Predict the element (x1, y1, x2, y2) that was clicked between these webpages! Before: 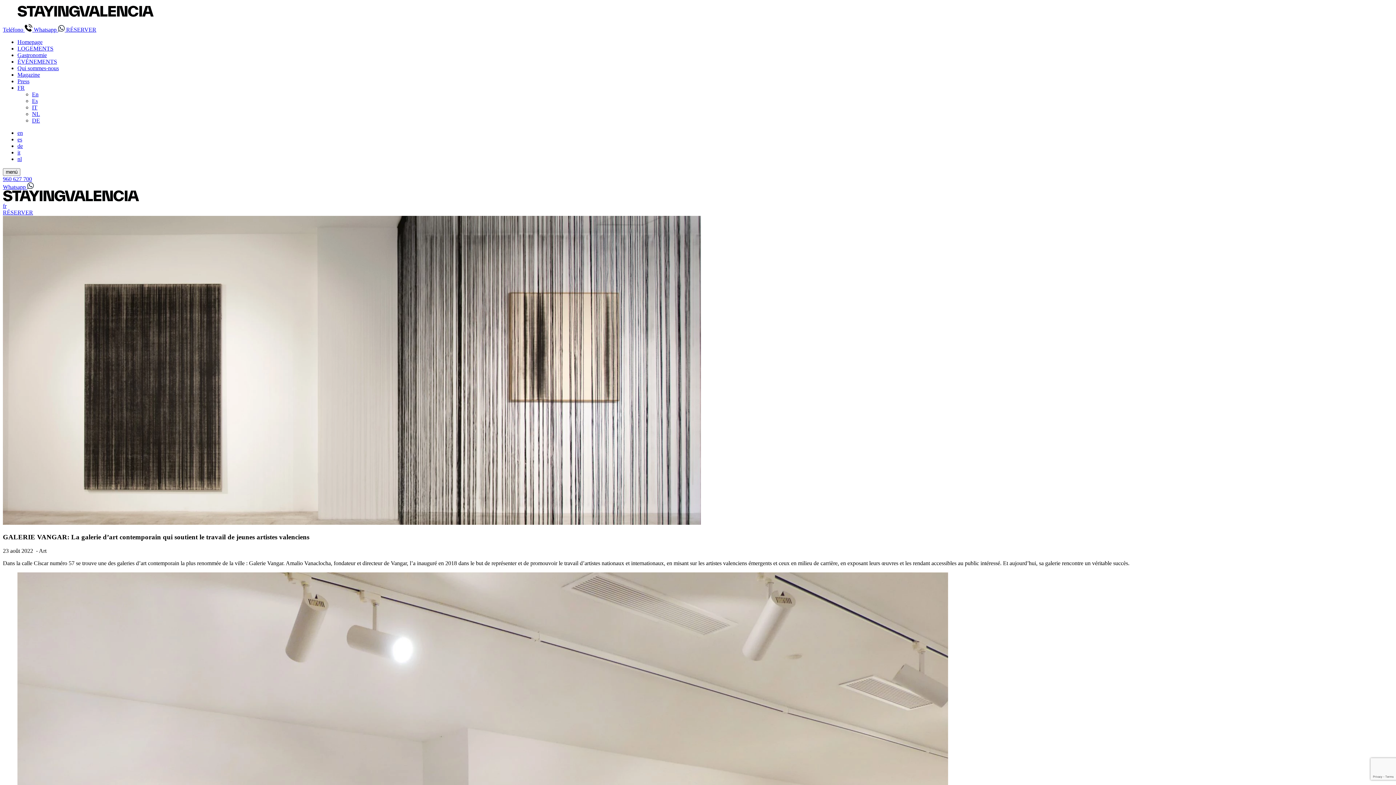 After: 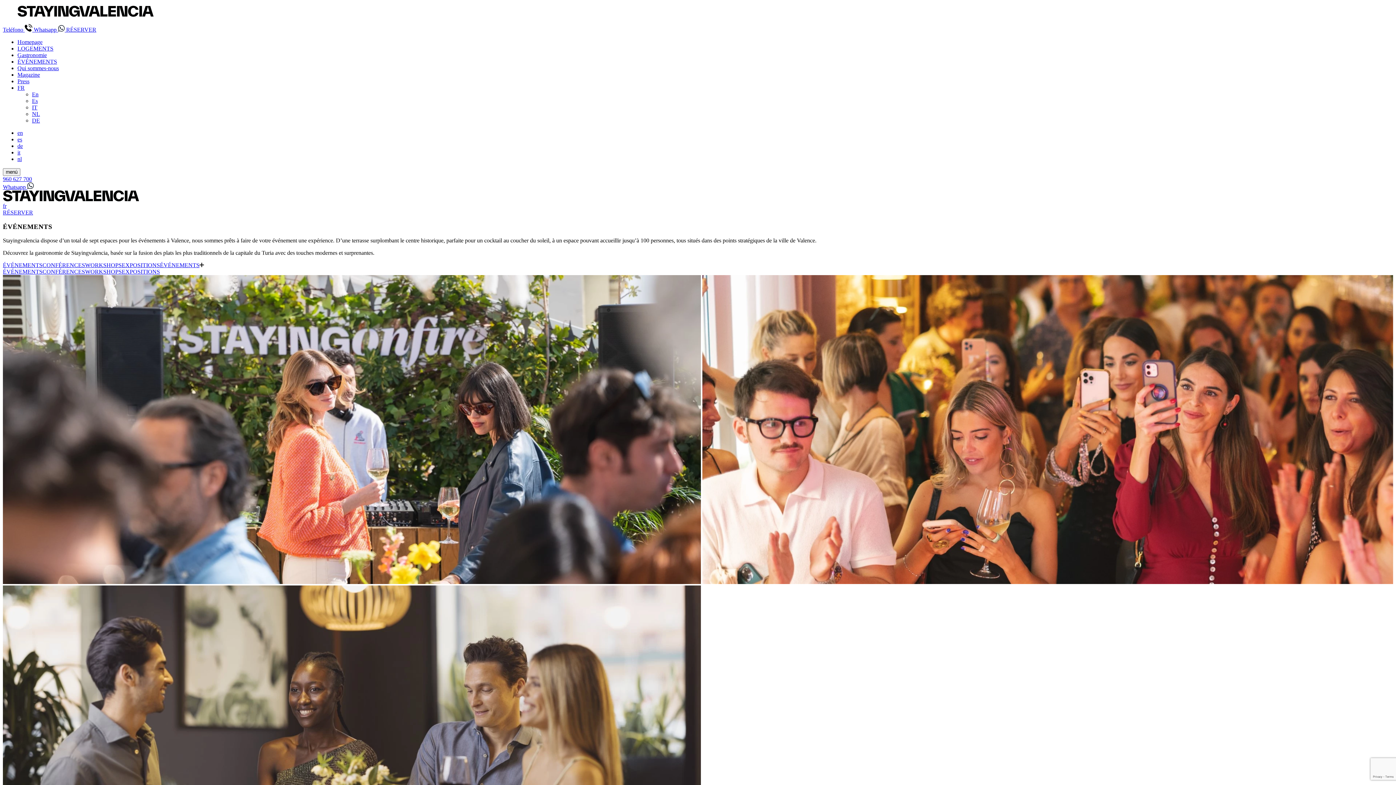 Action: label: ÉVÉNEMENTS bbox: (17, 58, 57, 64)